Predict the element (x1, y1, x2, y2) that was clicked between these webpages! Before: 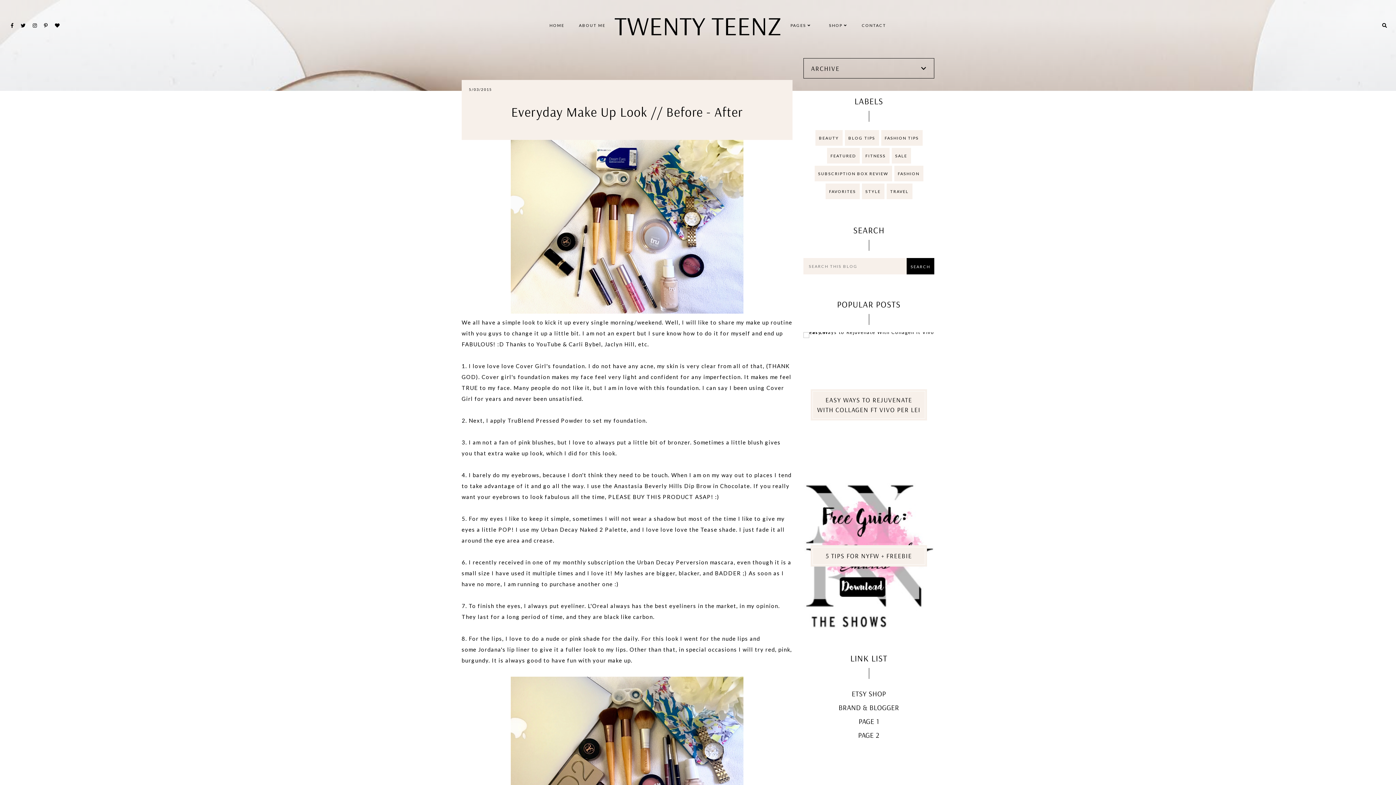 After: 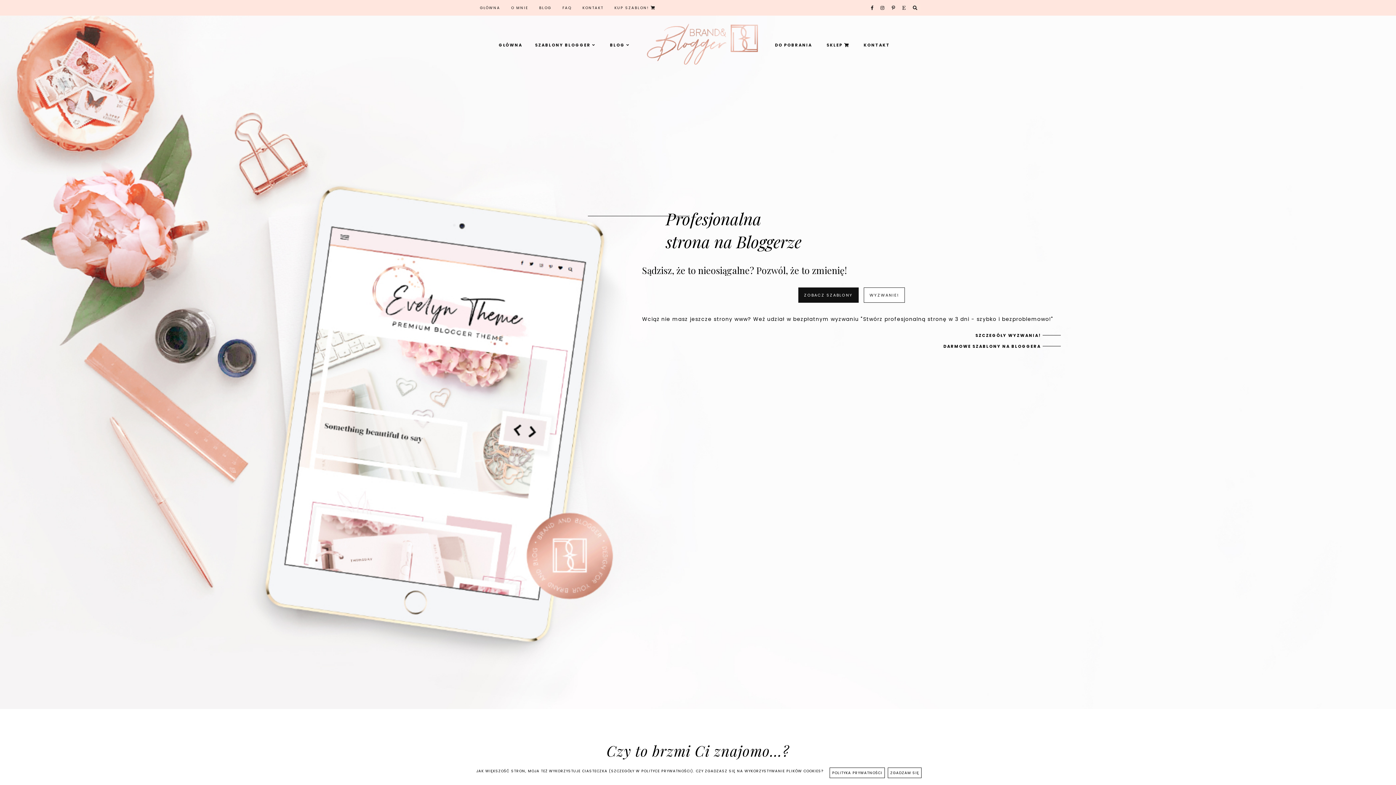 Action: bbox: (803, 715, 934, 728) label: PAGE 1